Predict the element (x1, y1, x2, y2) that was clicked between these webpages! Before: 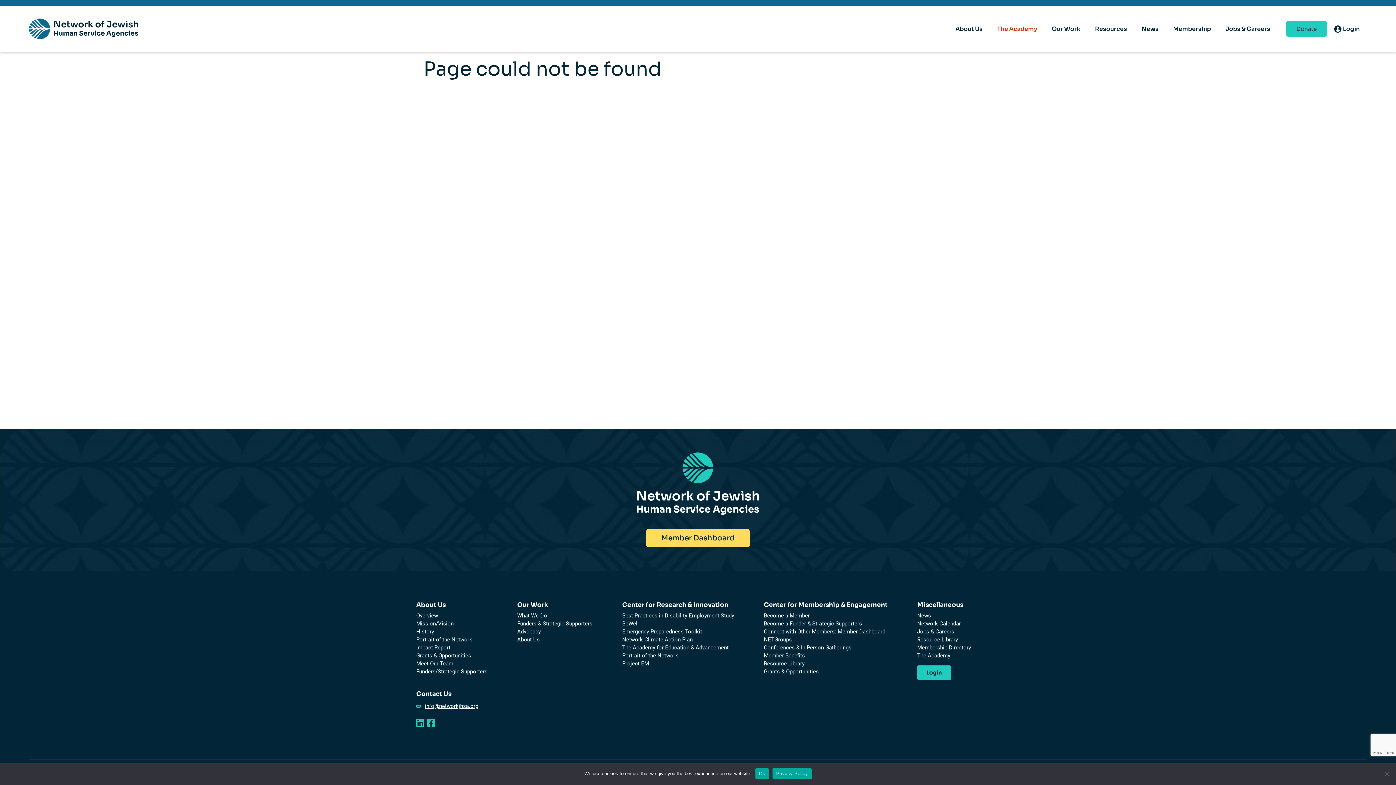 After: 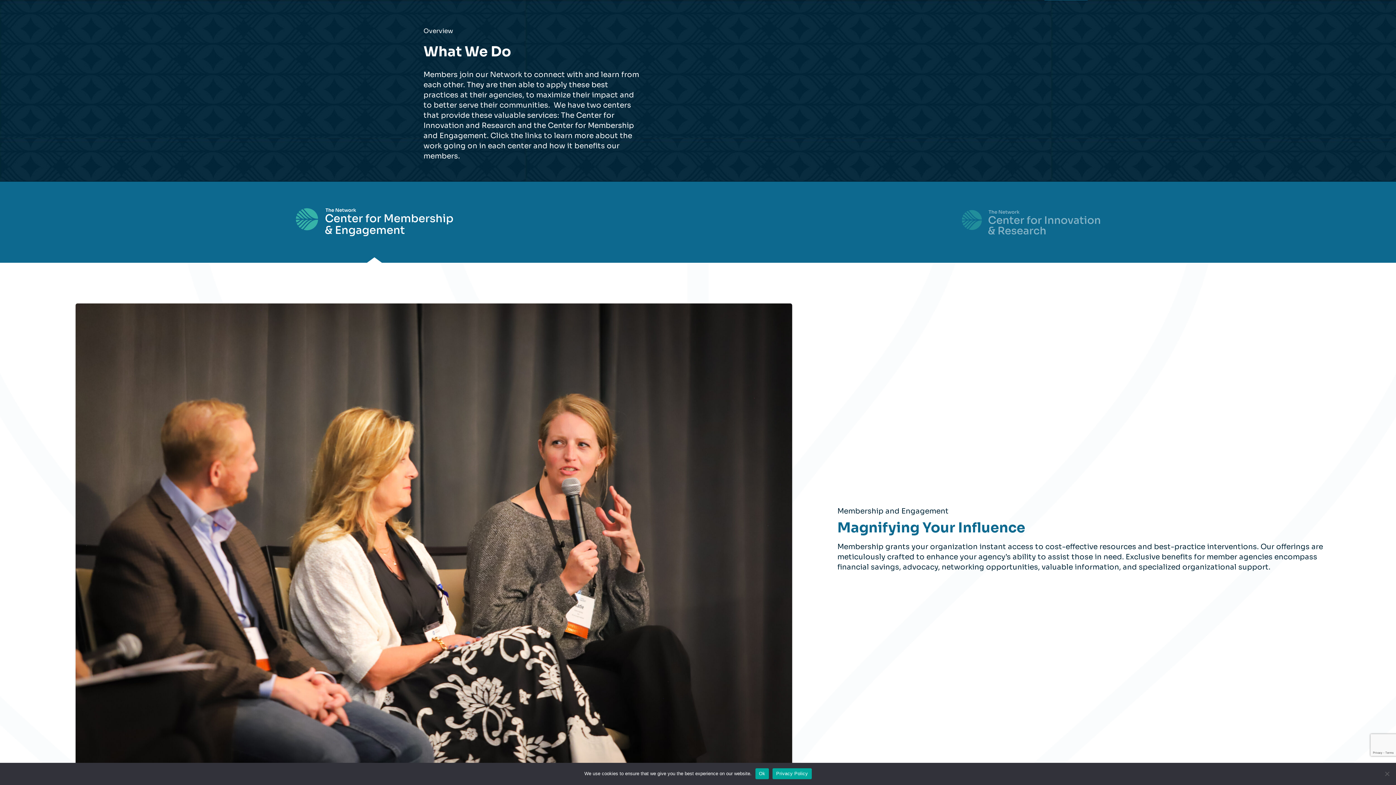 Action: label: What We Do bbox: (517, 612, 592, 620)